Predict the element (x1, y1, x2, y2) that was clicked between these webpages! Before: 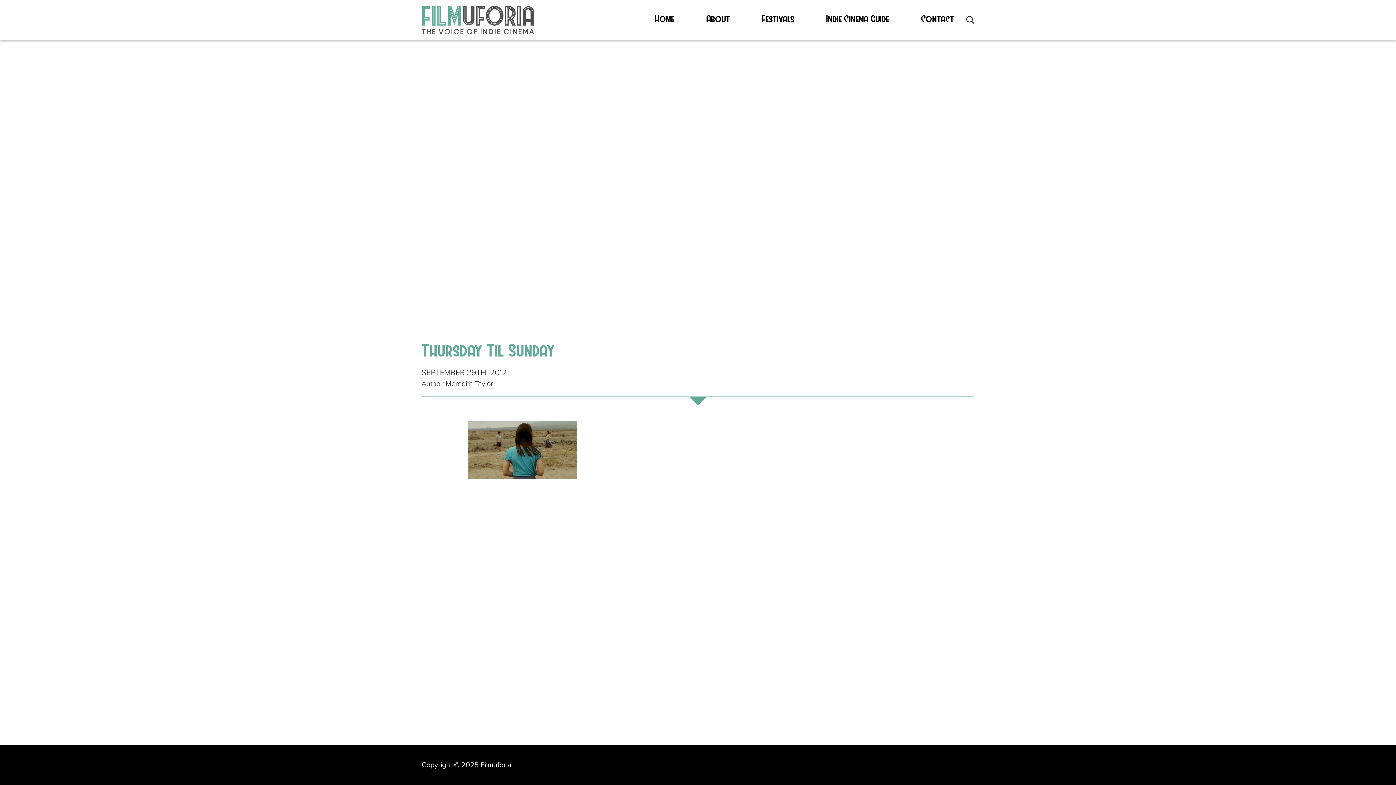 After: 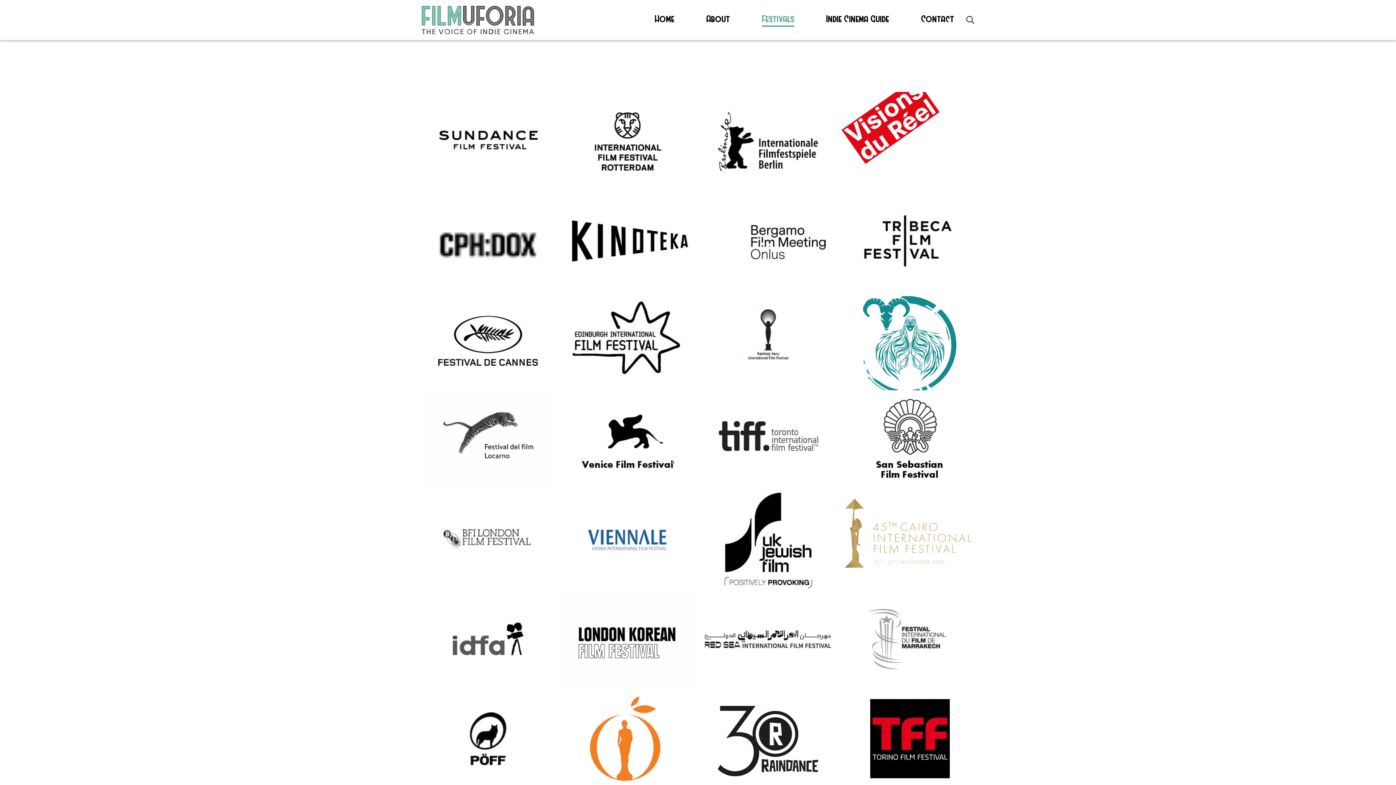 Action: label: Festivals bbox: (762, 13, 794, 26)